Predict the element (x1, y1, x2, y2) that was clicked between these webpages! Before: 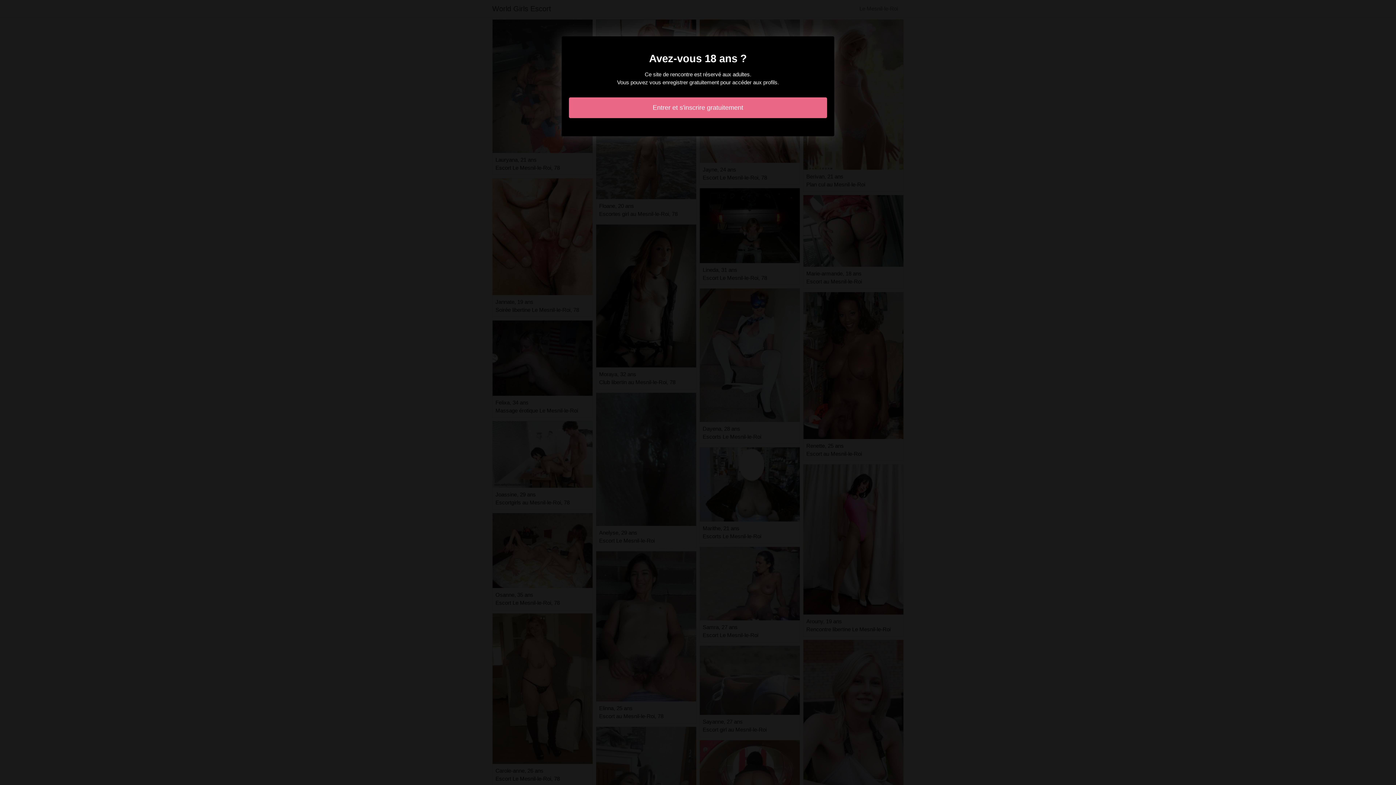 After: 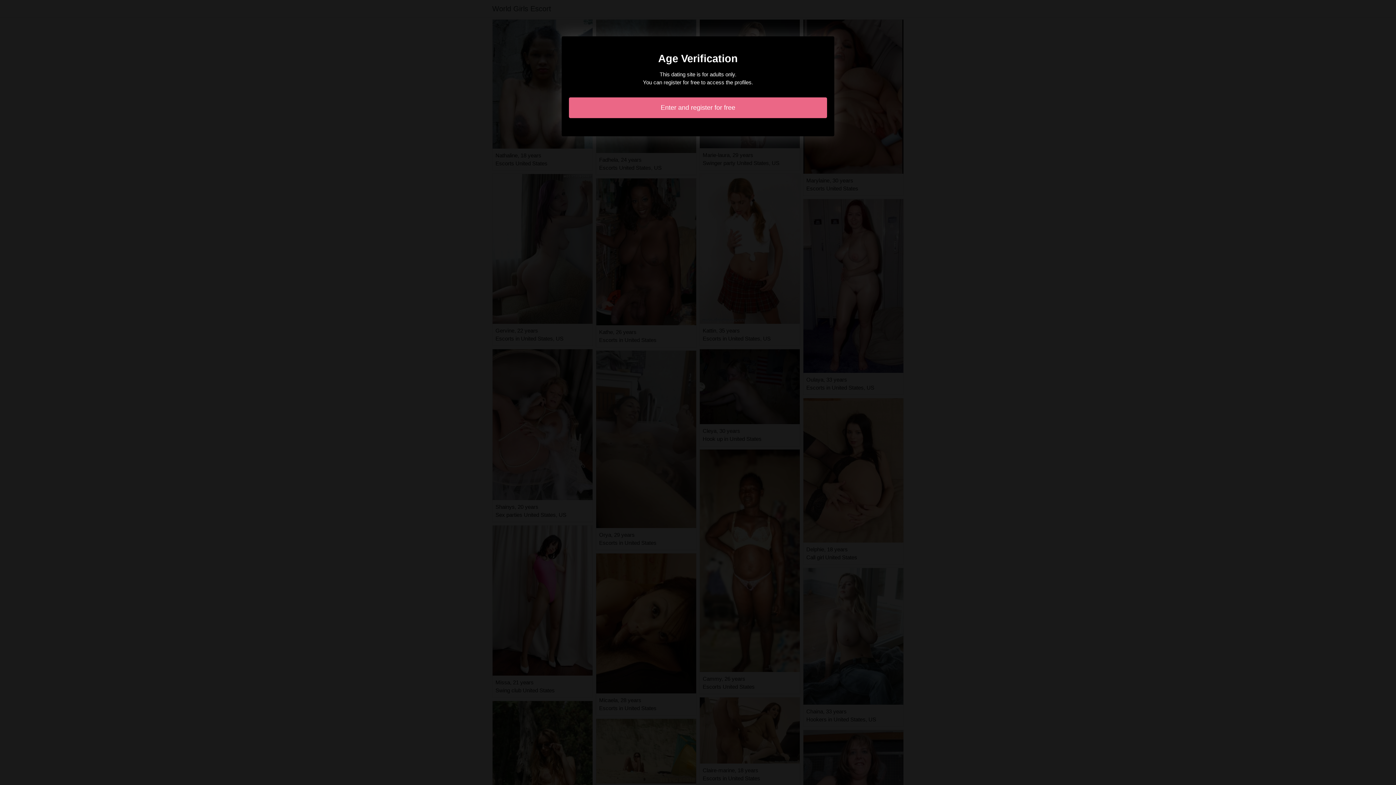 Action: label: Entrer et s'inscrire gratuitement bbox: (569, 97, 827, 118)